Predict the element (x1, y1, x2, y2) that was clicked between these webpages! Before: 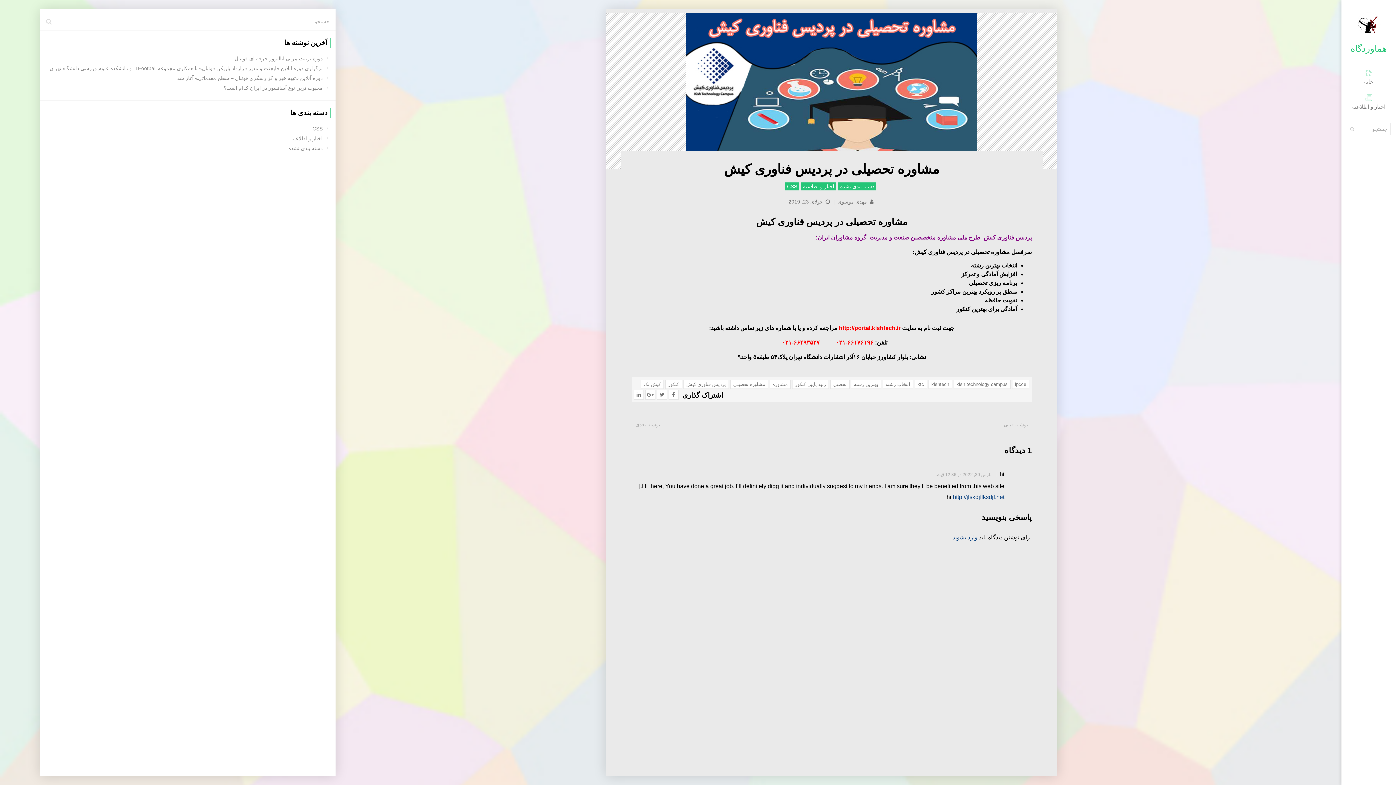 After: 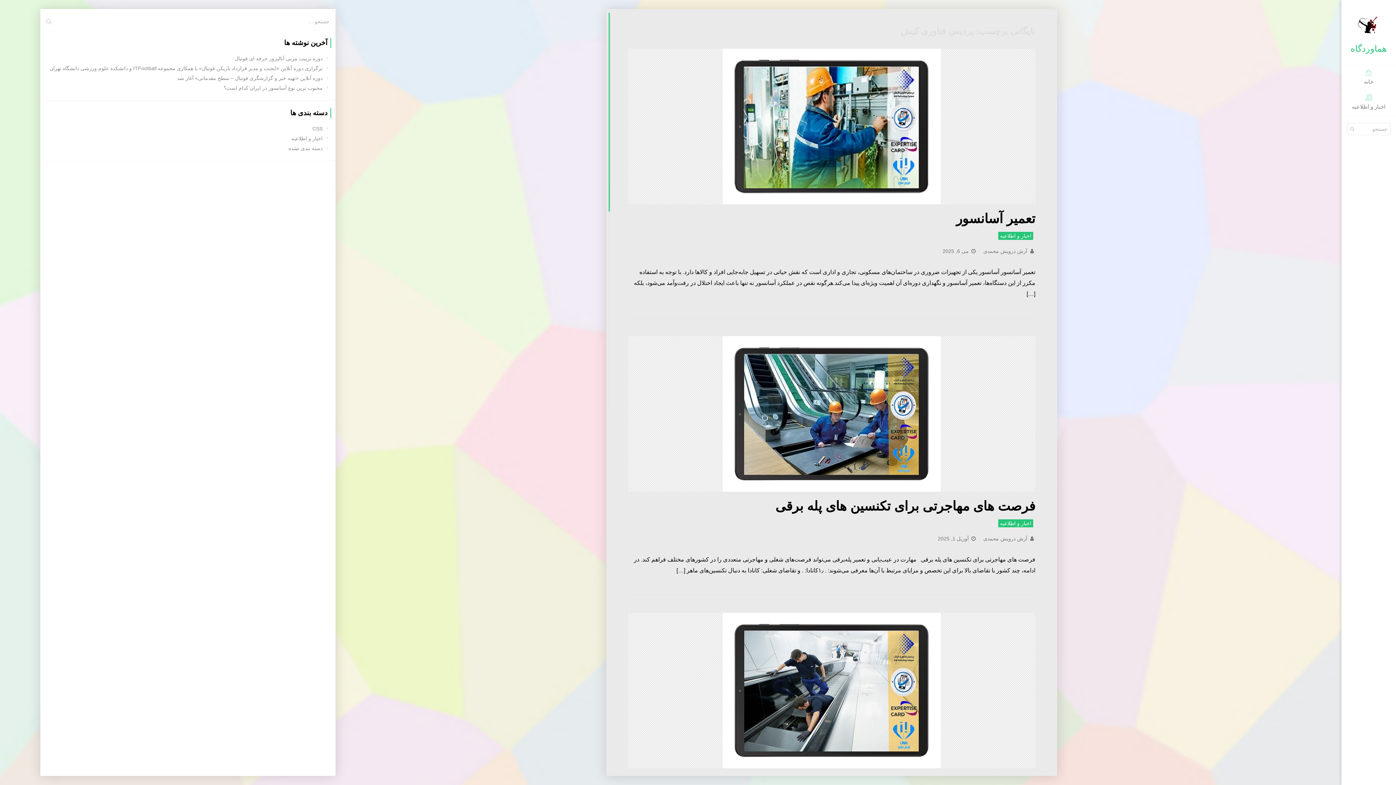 Action: label: پردیس فناوری کیش bbox: (683, 380, 729, 389)